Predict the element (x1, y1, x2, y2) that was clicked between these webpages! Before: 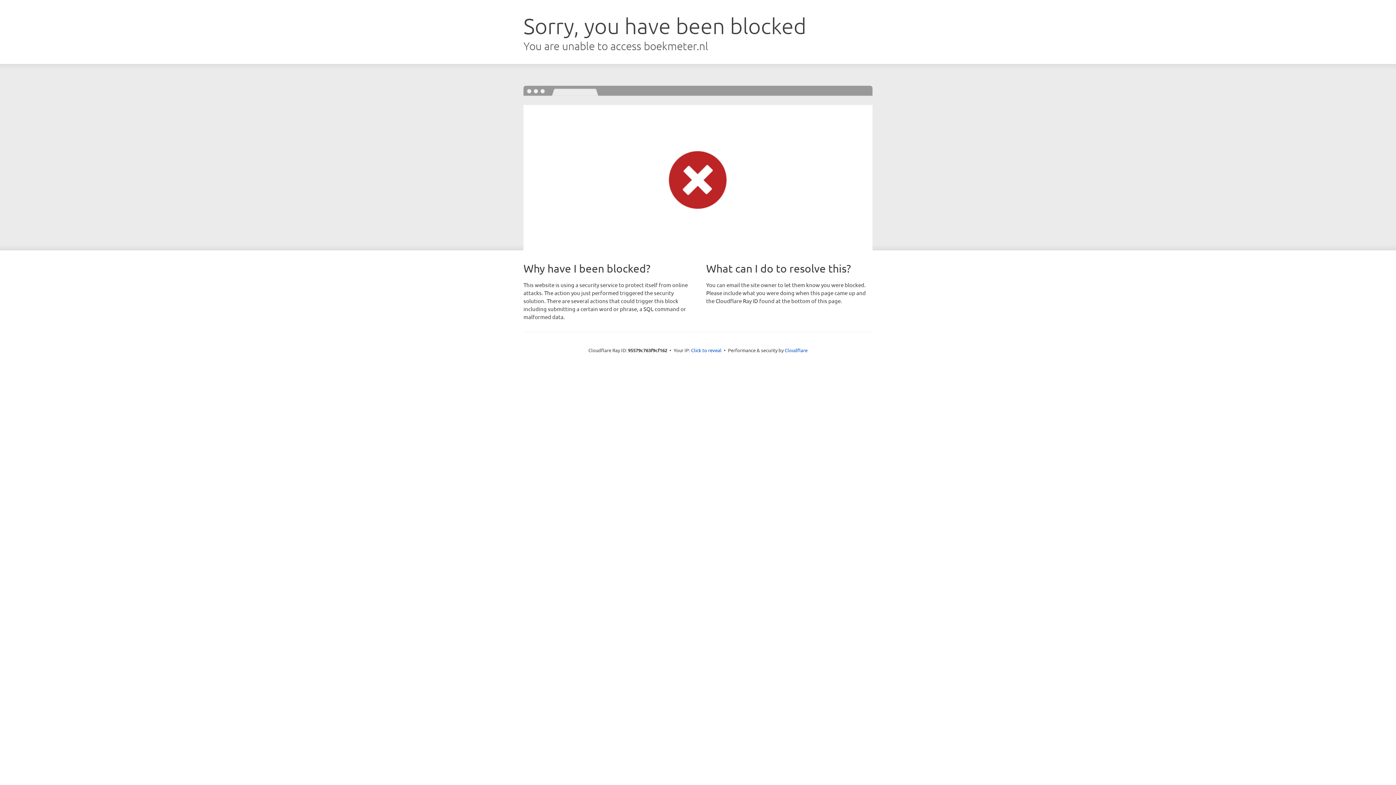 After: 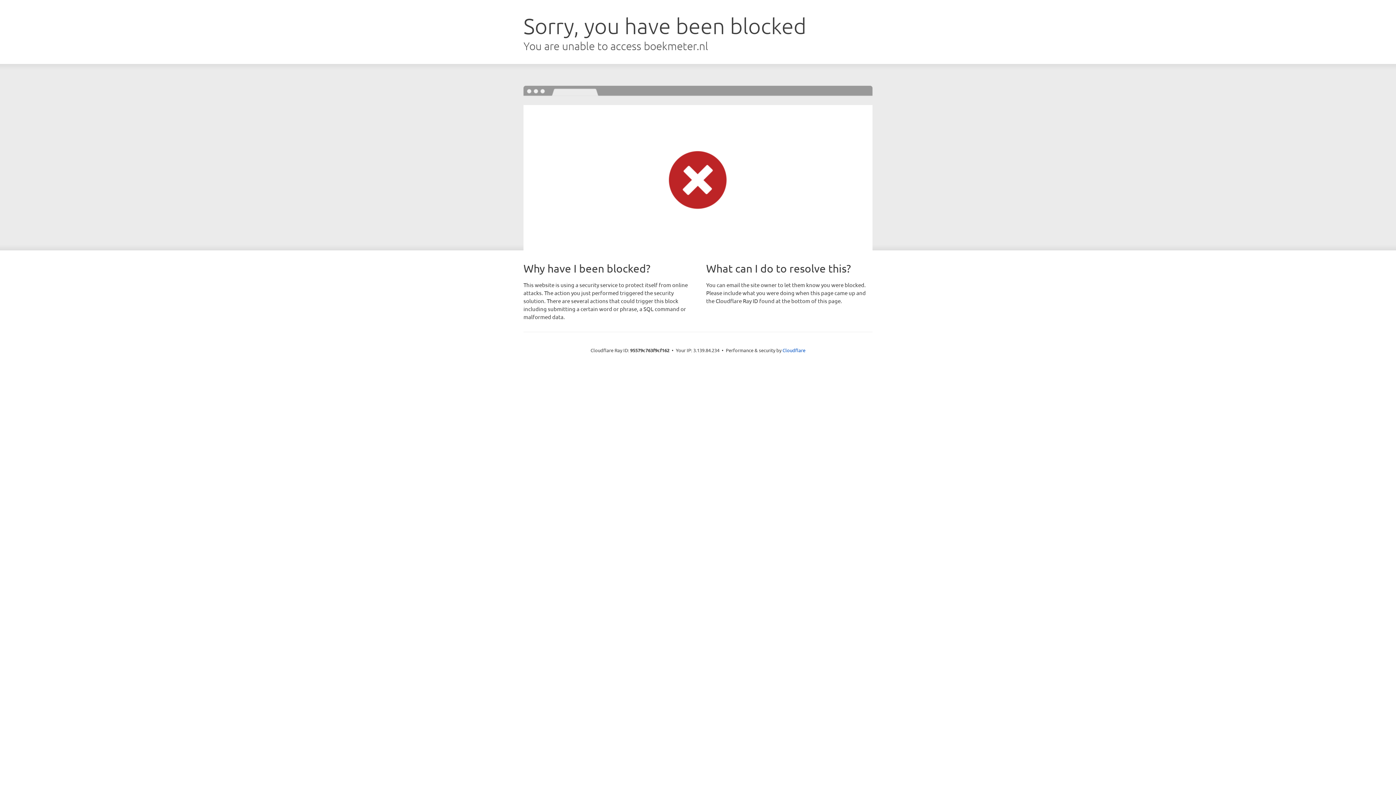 Action: label: Click to reveal bbox: (691, 346, 721, 353)